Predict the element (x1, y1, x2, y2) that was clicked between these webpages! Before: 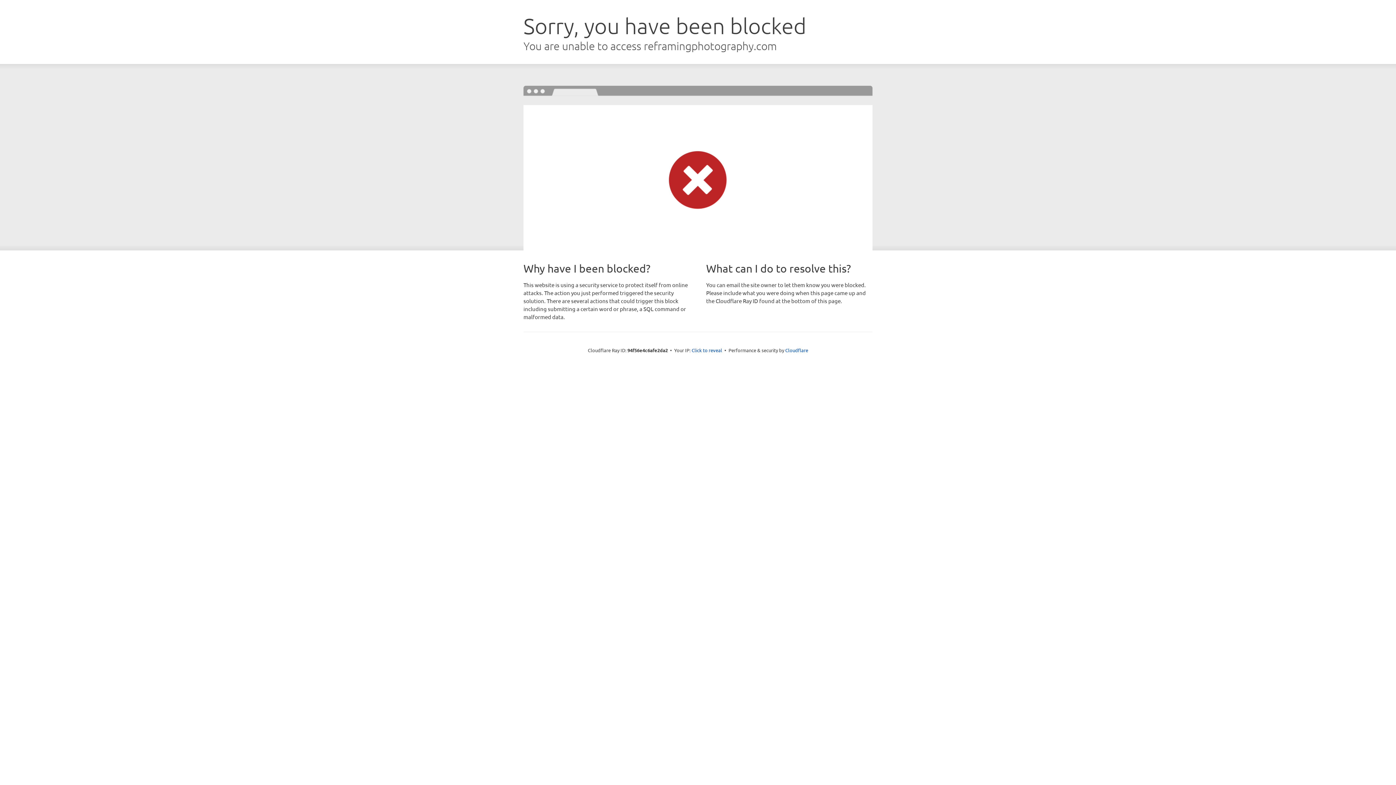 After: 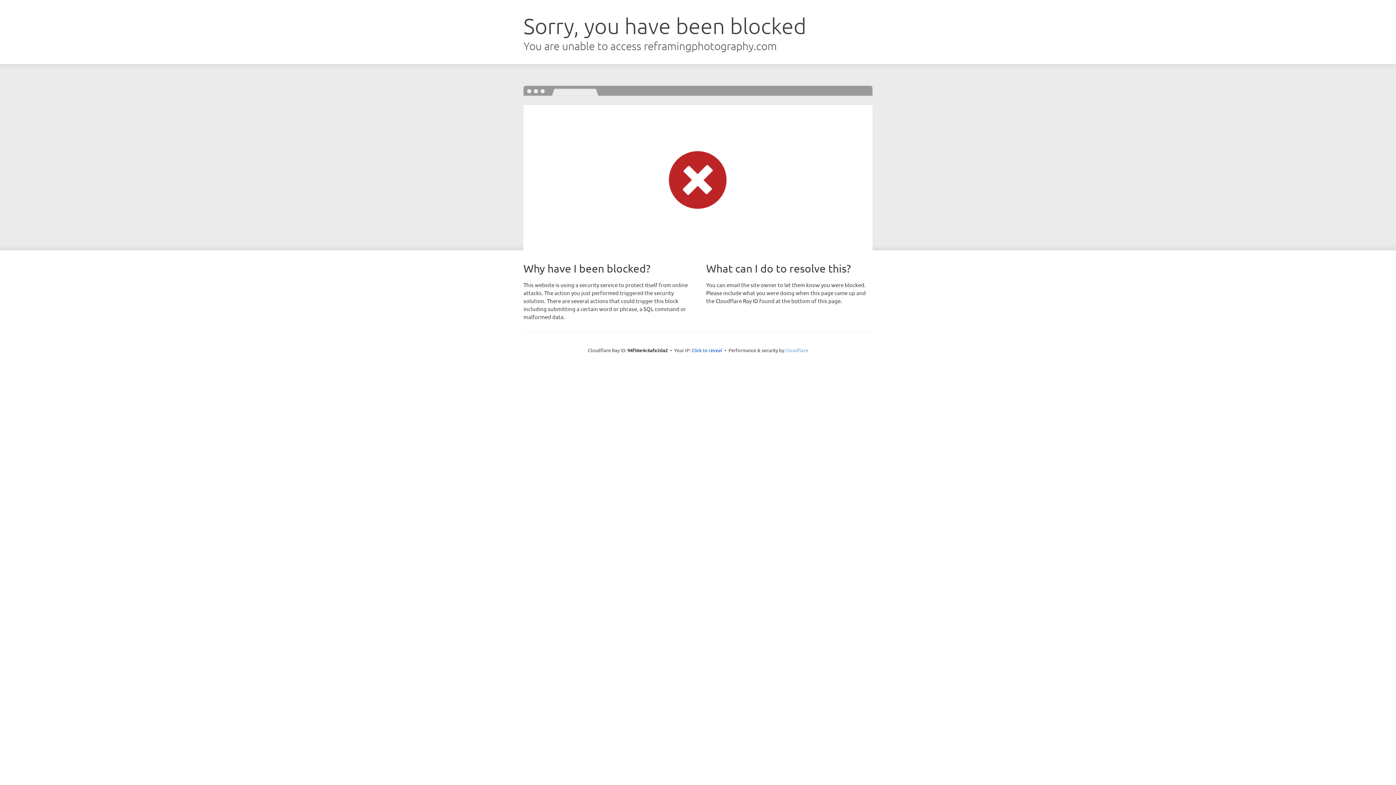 Action: label: Cloudflare bbox: (785, 347, 808, 353)